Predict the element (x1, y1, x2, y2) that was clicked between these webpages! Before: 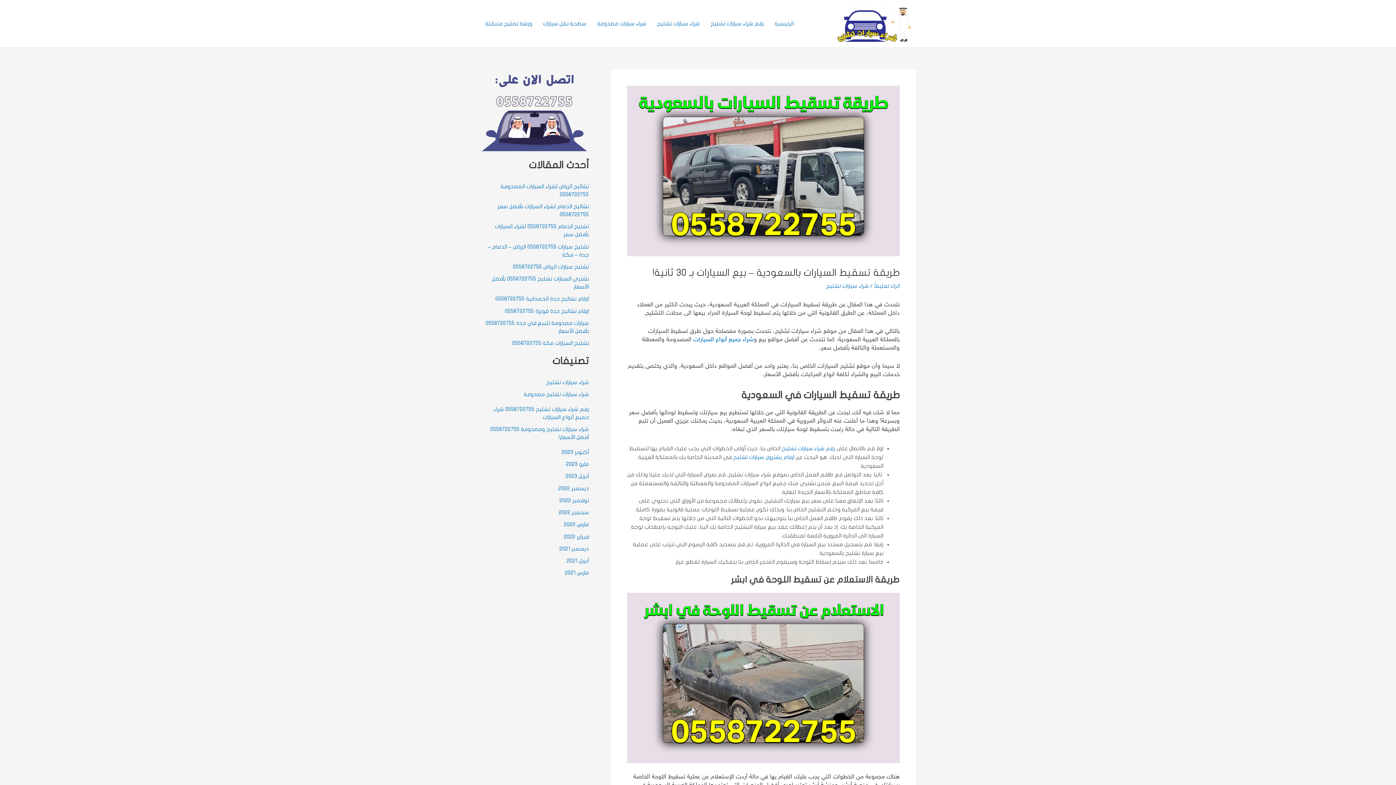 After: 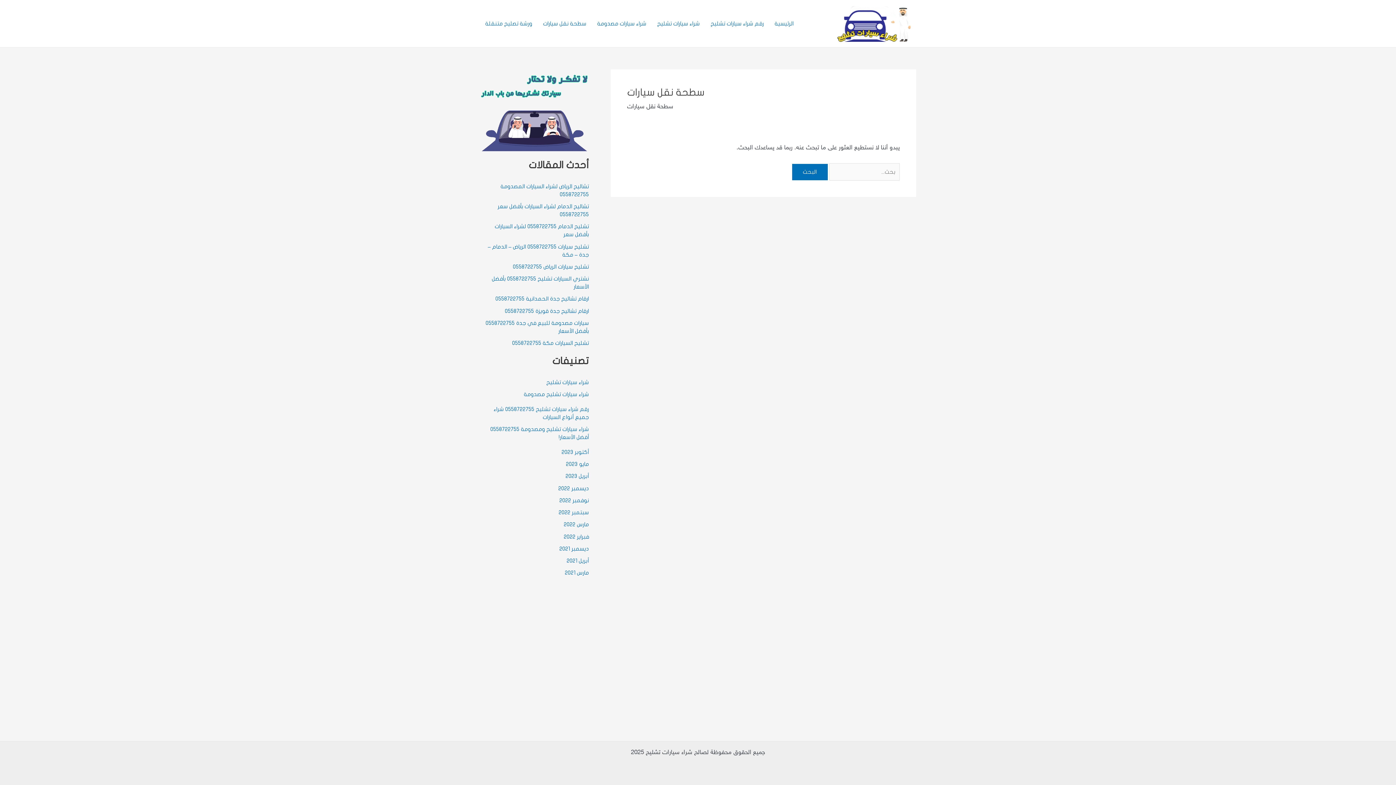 Action: bbox: (537, 9, 592, 38) label: سطحة نقل سيارات